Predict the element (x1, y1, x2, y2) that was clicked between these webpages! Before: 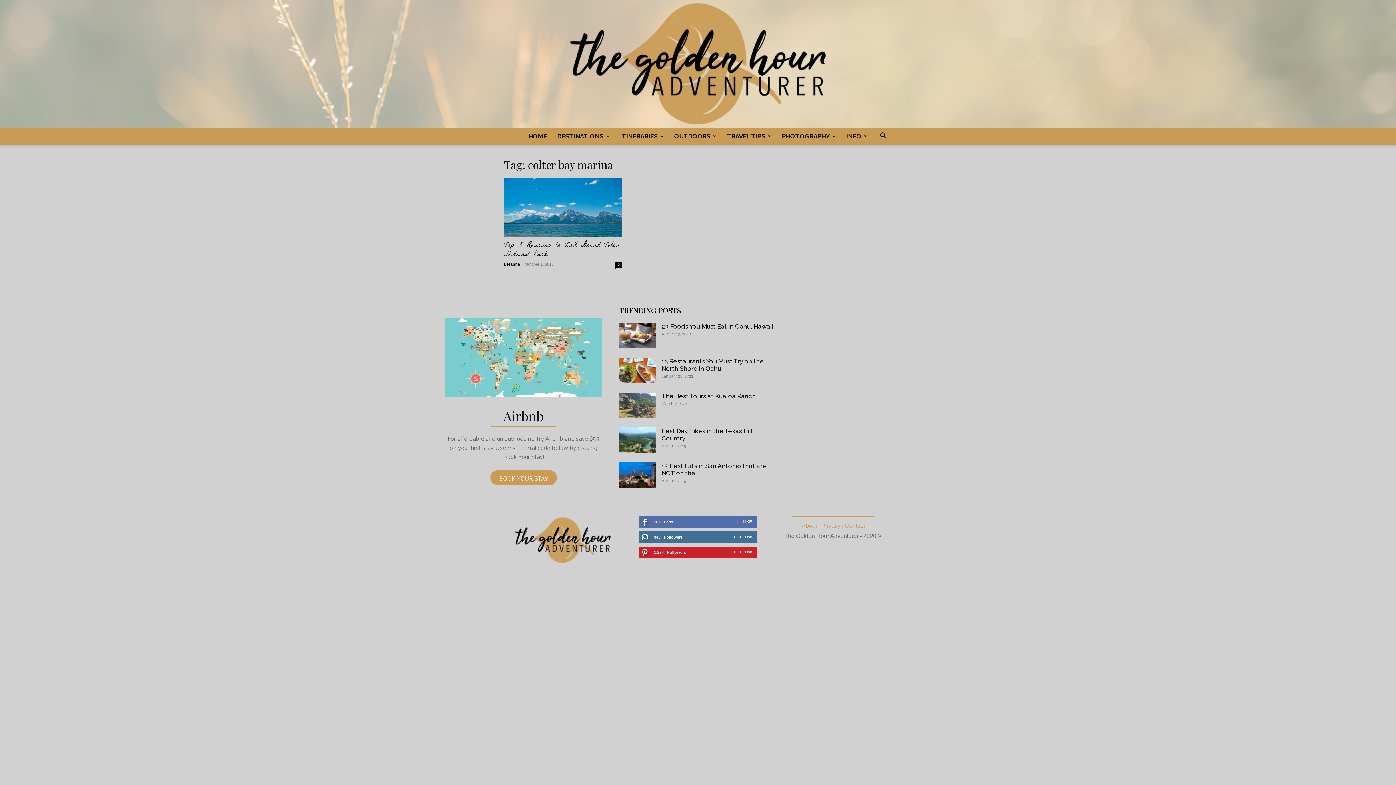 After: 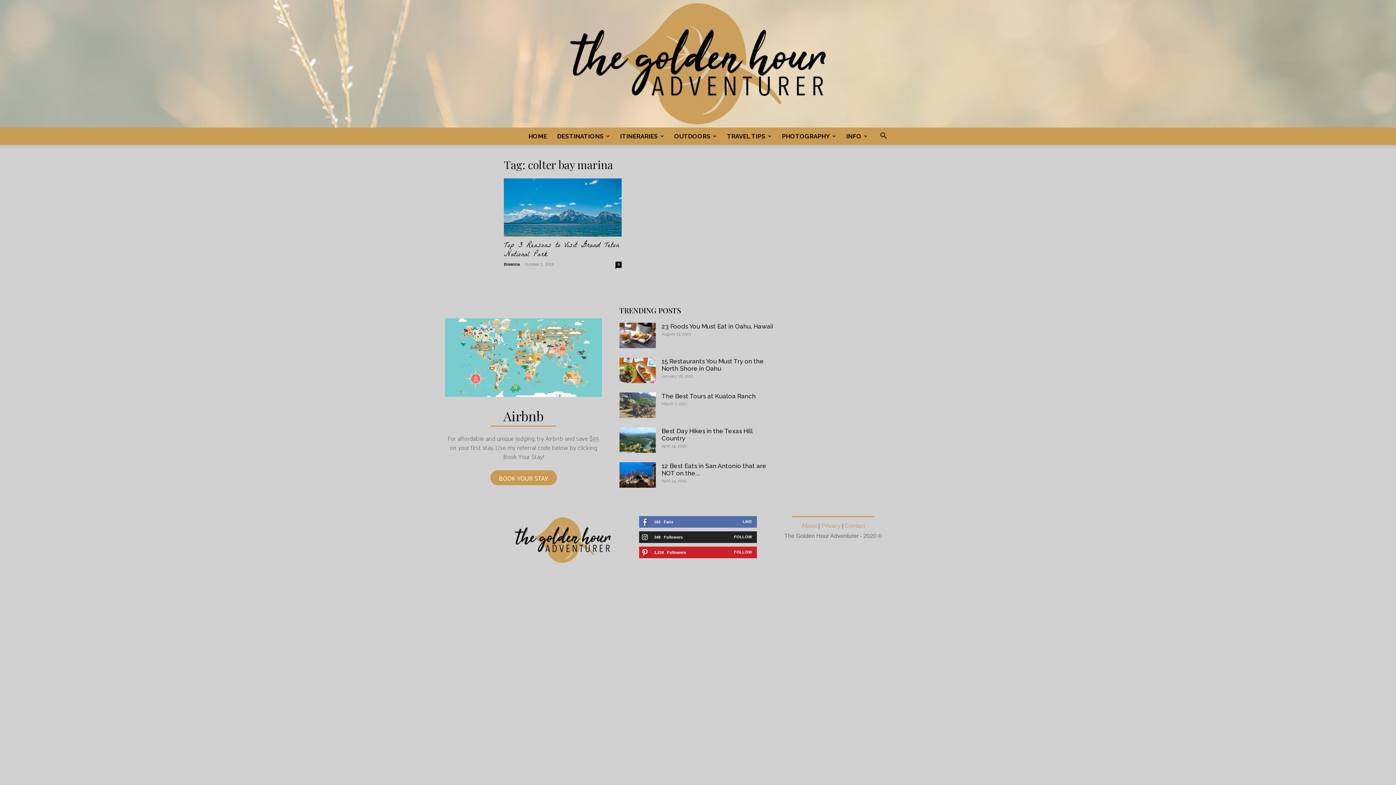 Action: bbox: (734, 534, 752, 539) label: FOLLOW